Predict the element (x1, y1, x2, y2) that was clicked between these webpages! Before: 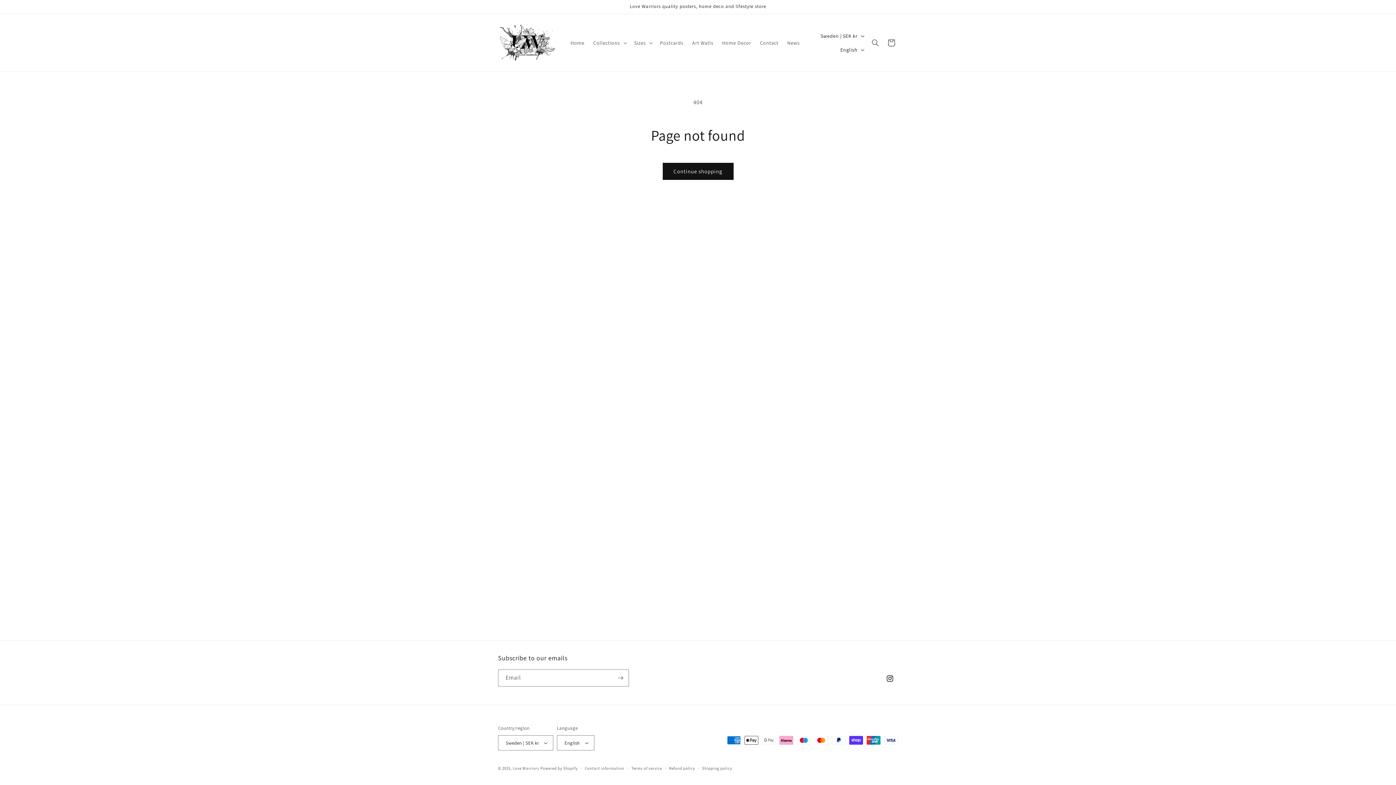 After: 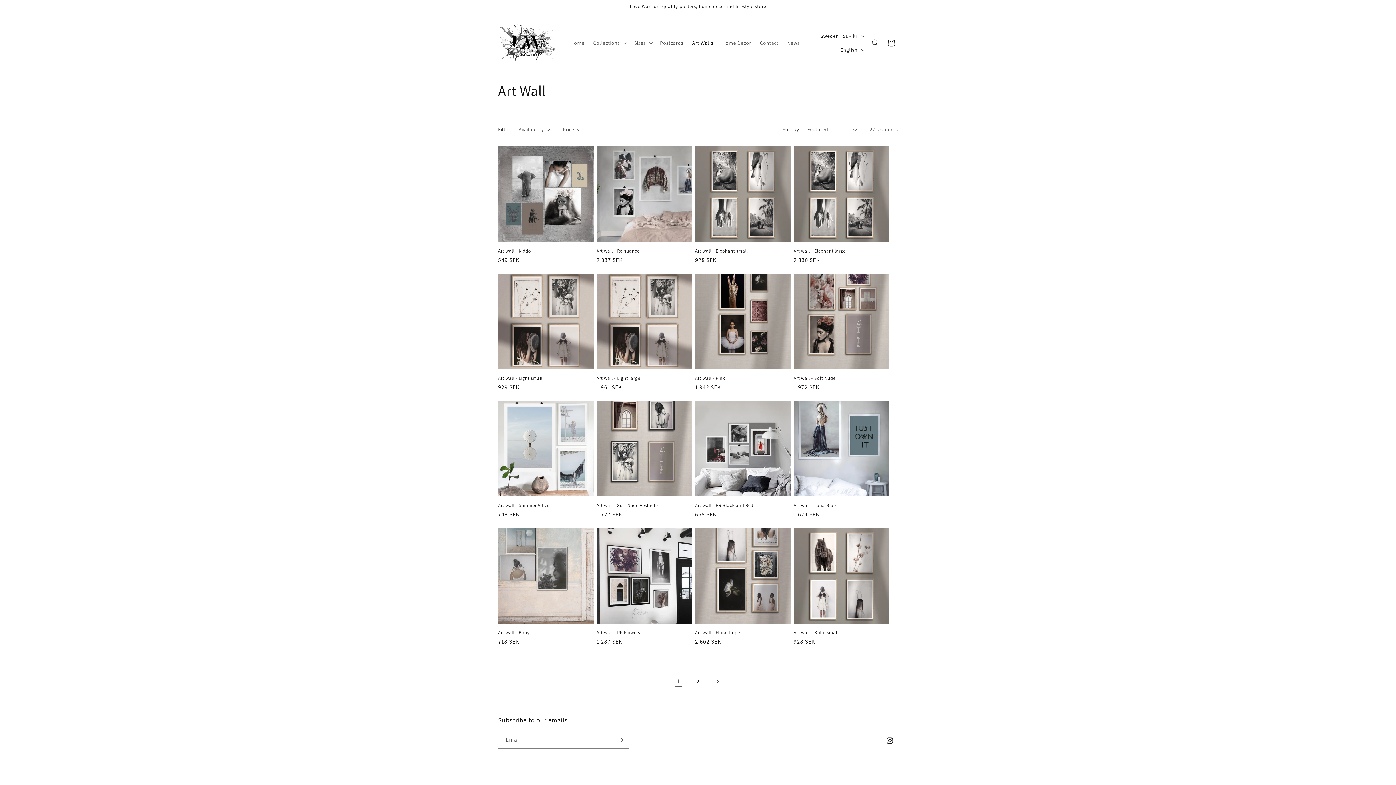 Action: label: Art Walls bbox: (687, 35, 717, 50)